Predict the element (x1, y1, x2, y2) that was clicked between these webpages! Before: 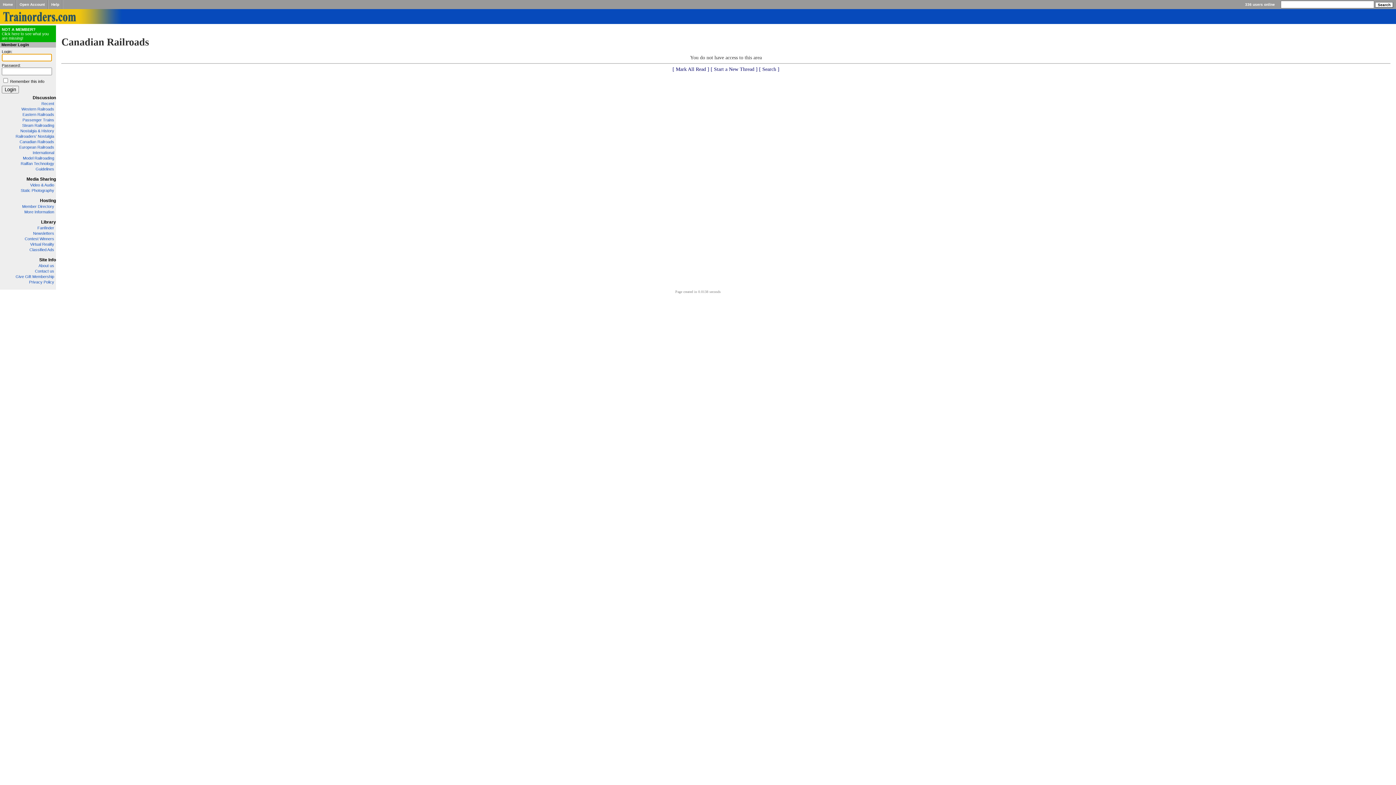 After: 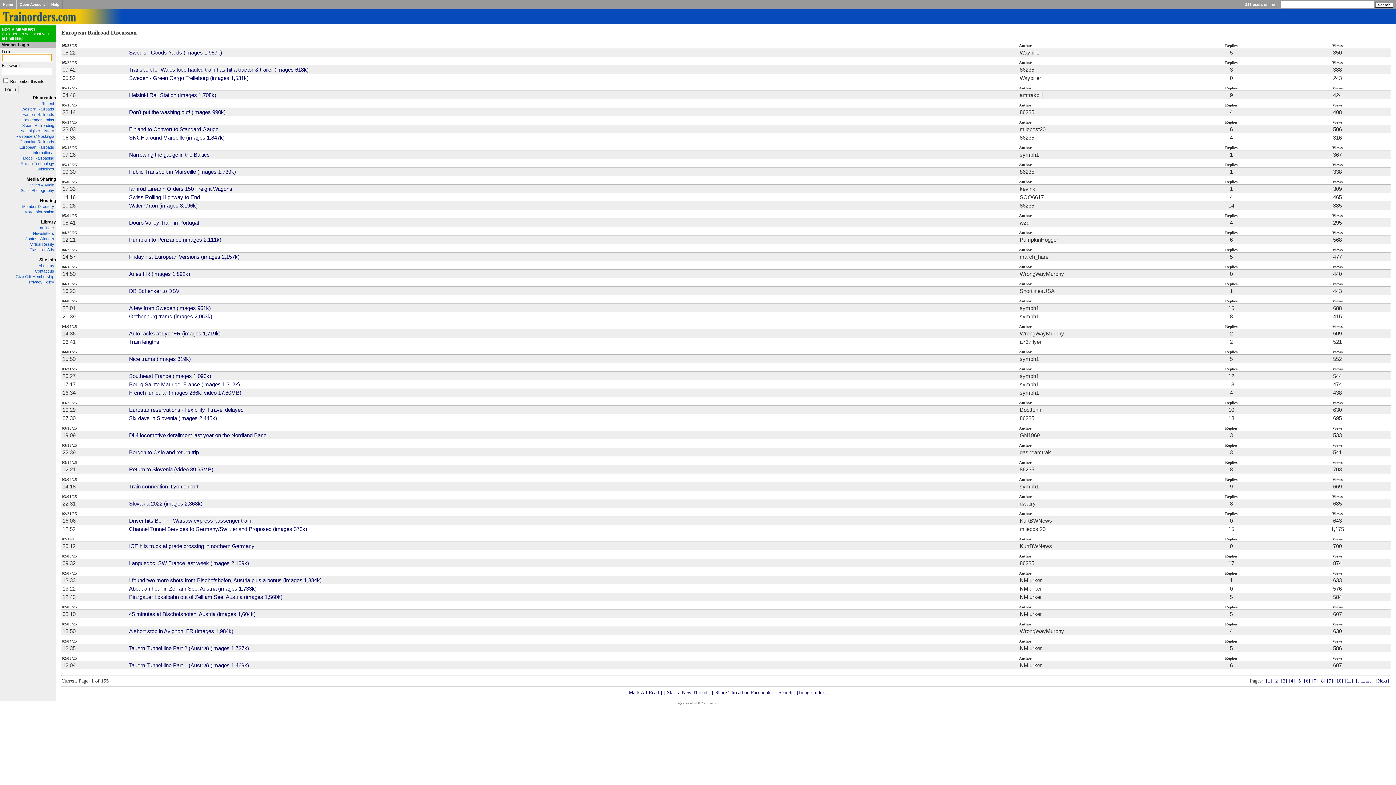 Action: bbox: (19, 145, 54, 149) label: European Railroads